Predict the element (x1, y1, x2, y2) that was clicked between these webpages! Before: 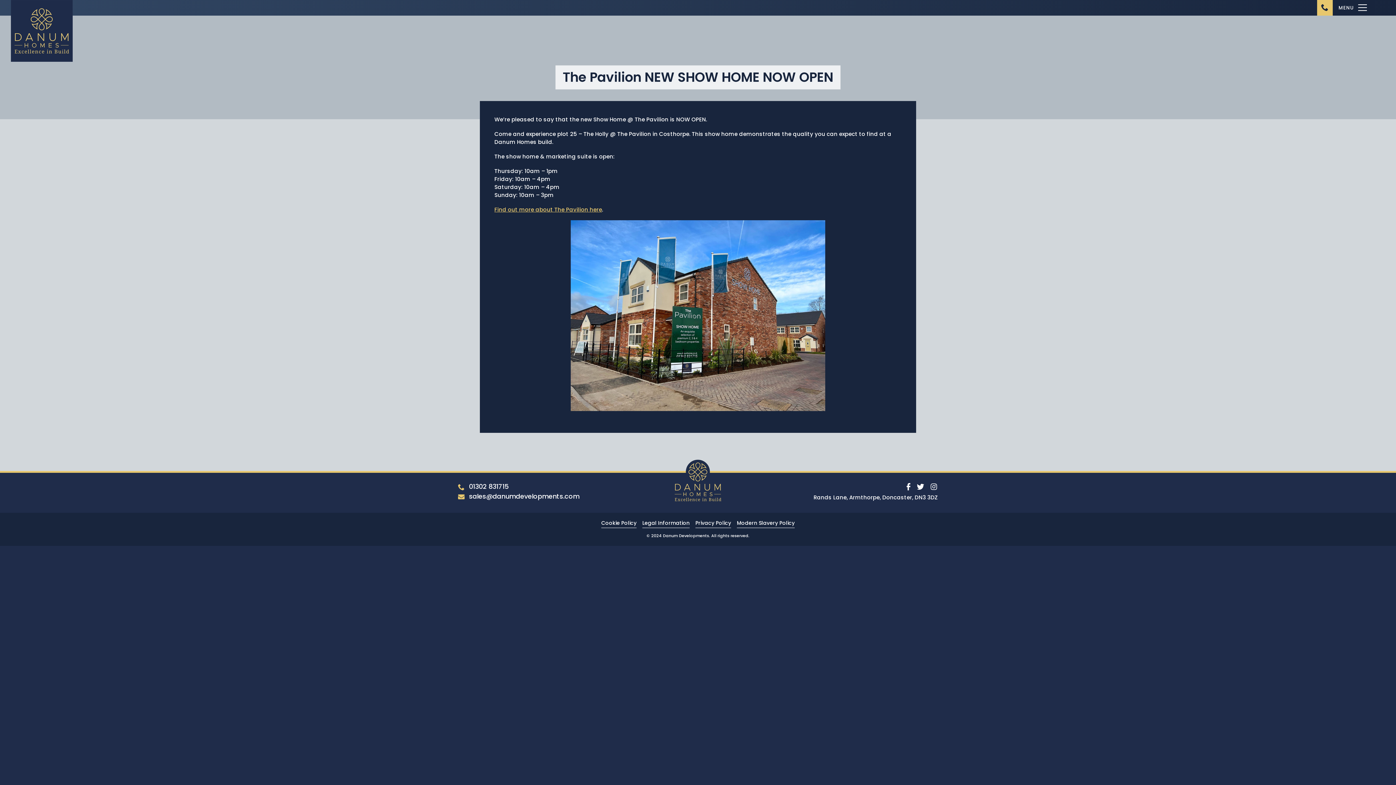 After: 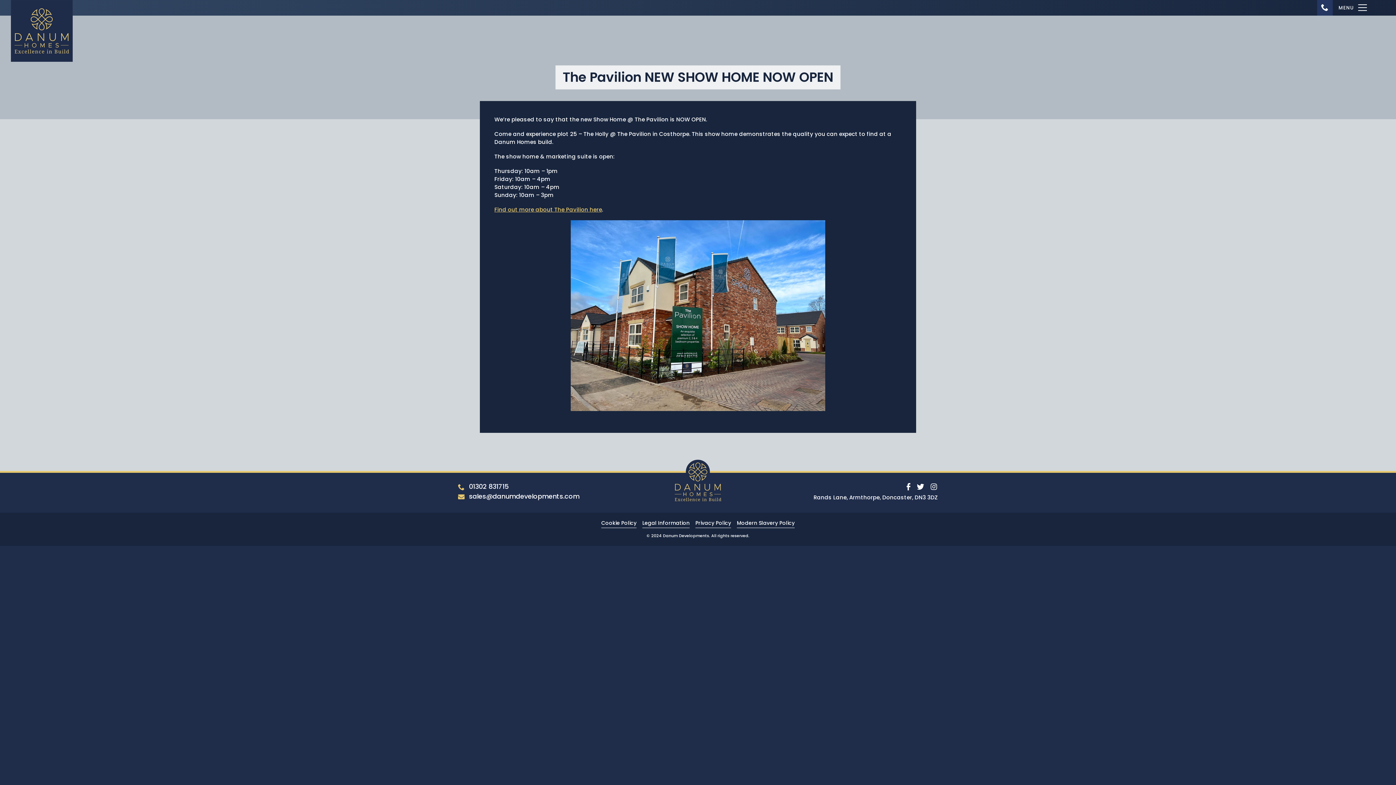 Action: bbox: (1317, 0, 1333, 15)